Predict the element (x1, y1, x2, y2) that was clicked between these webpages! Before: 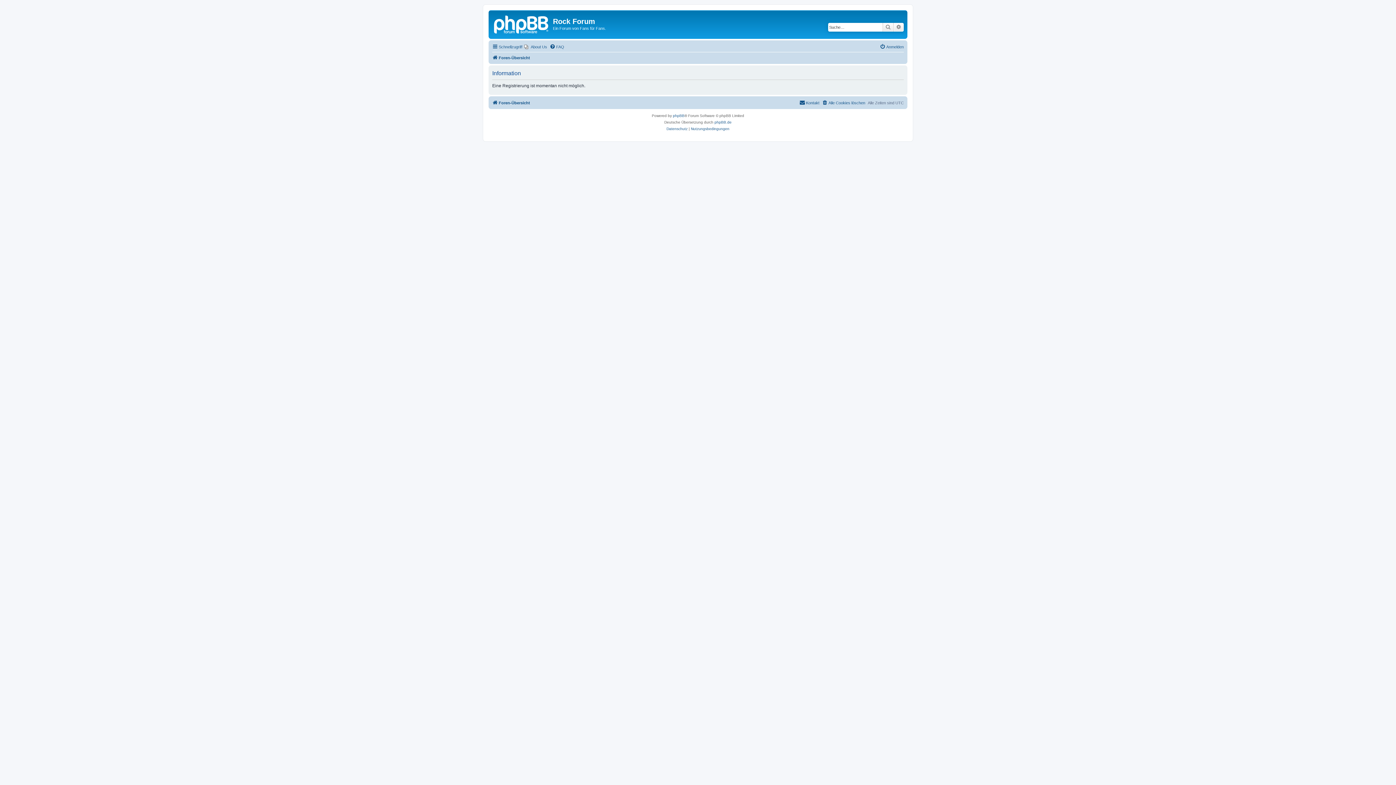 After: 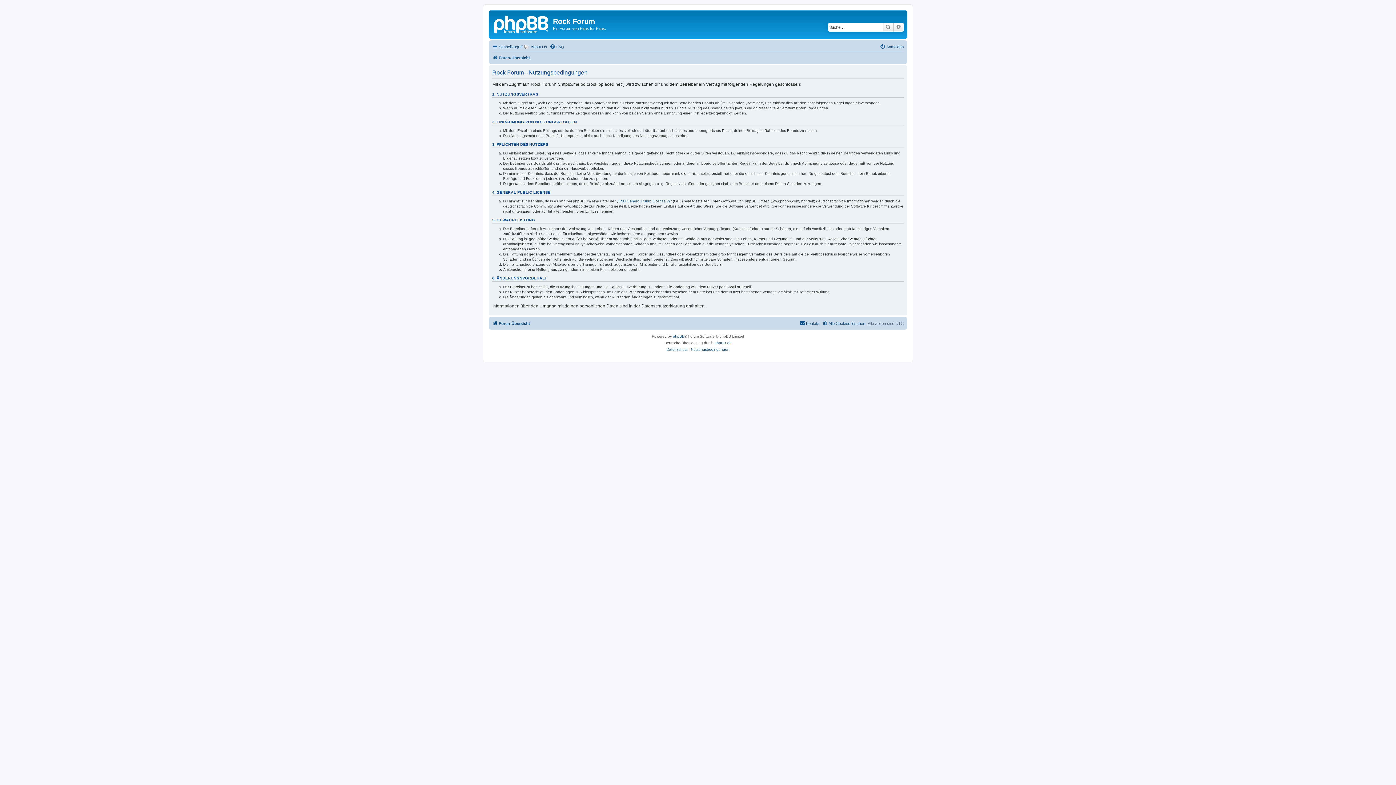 Action: label: Nutzungsbedingungen bbox: (691, 125, 729, 132)